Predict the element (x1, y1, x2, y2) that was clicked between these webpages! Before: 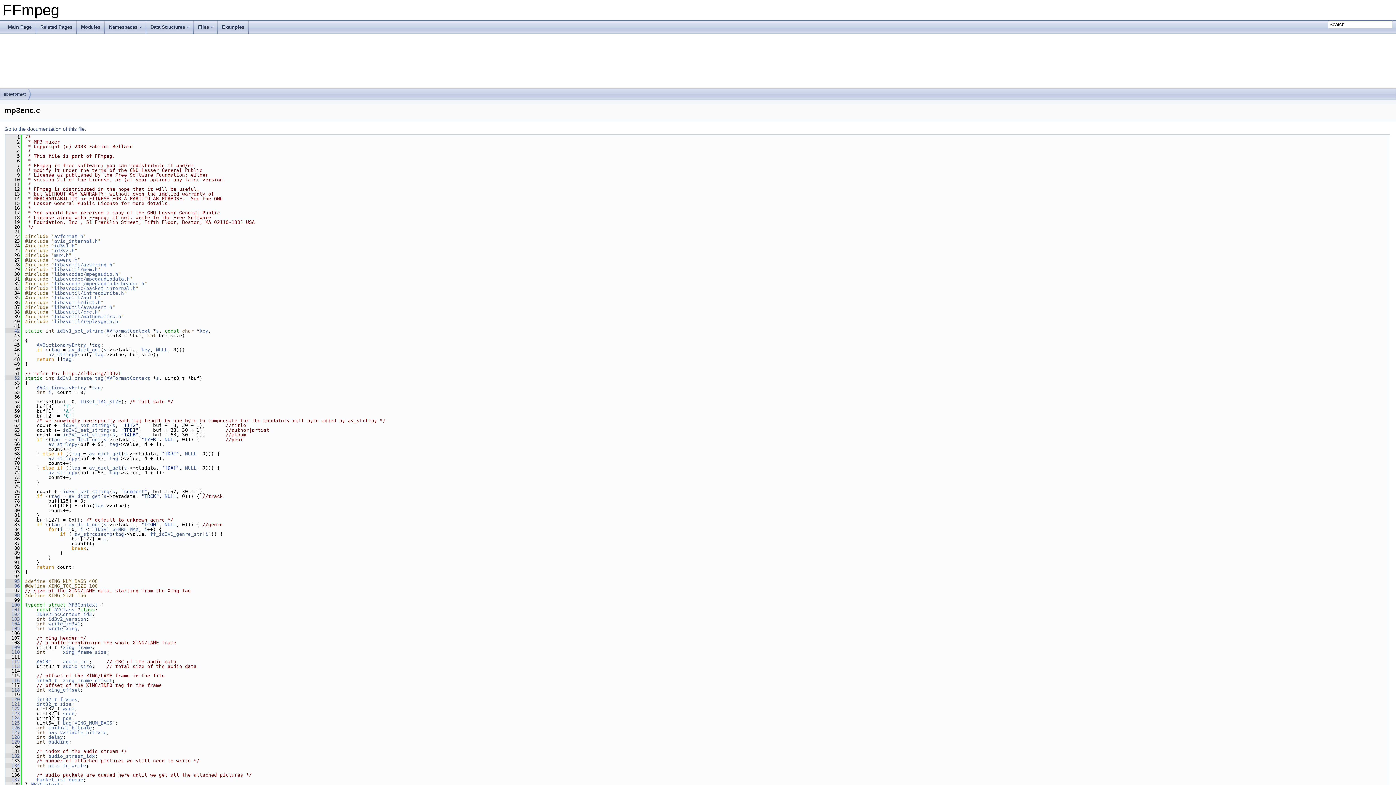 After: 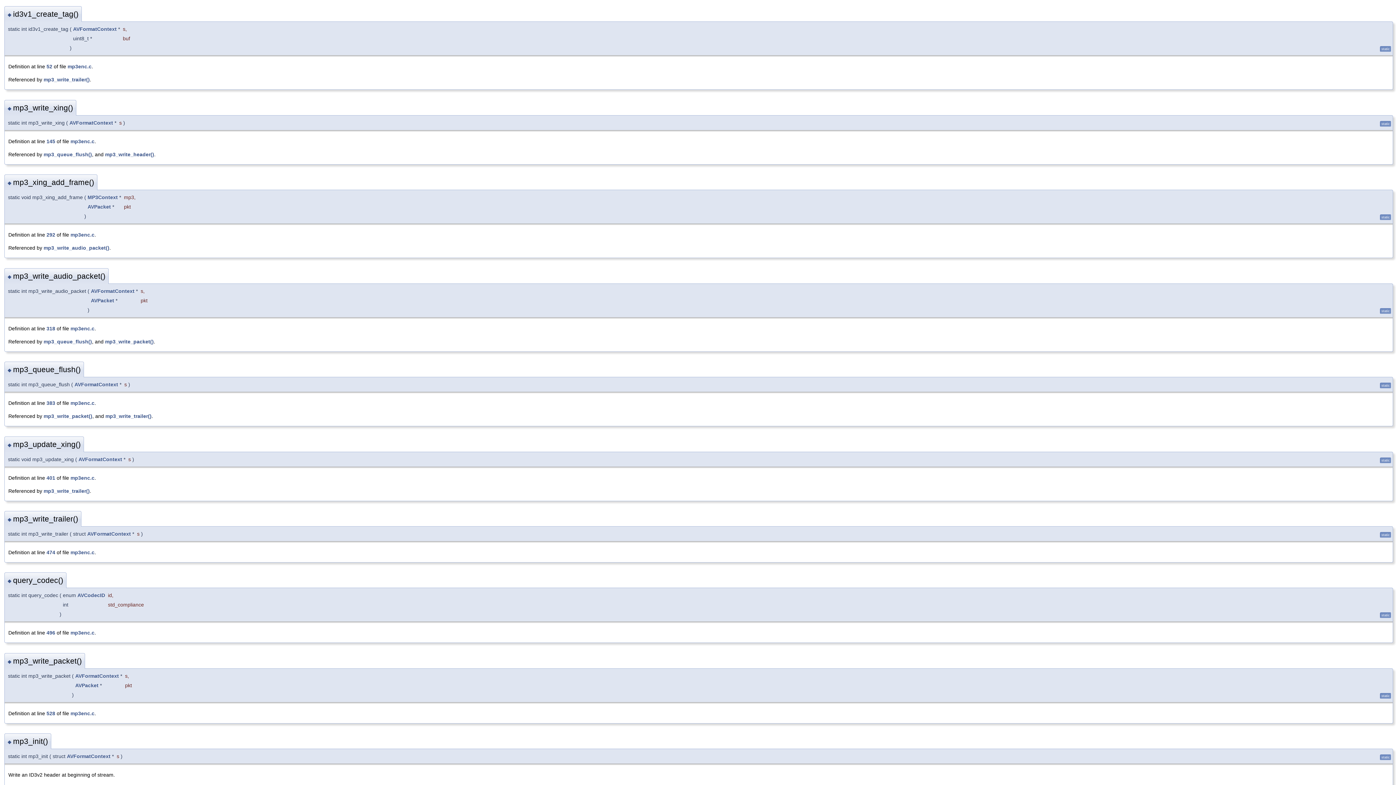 Action: label:    52 bbox: (5, 375, 20, 381)